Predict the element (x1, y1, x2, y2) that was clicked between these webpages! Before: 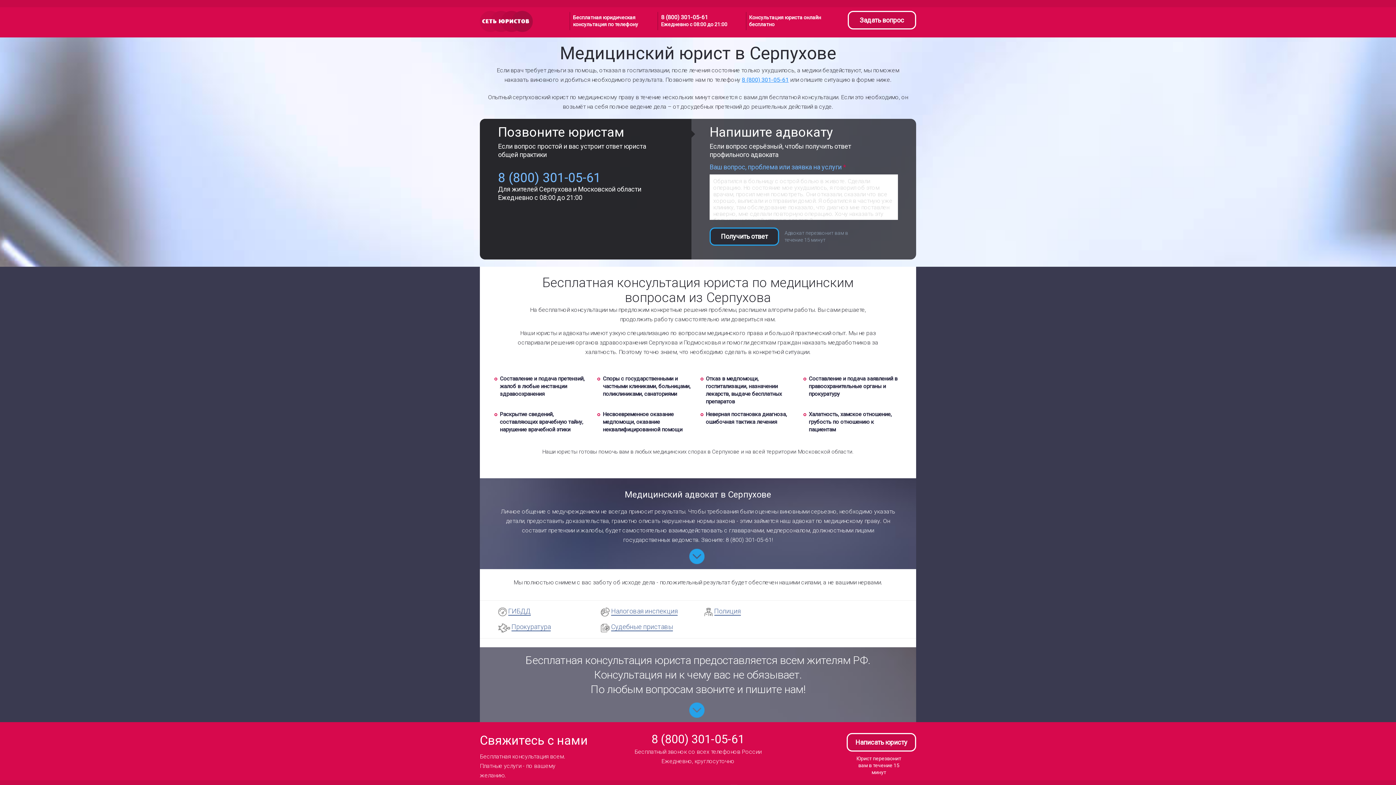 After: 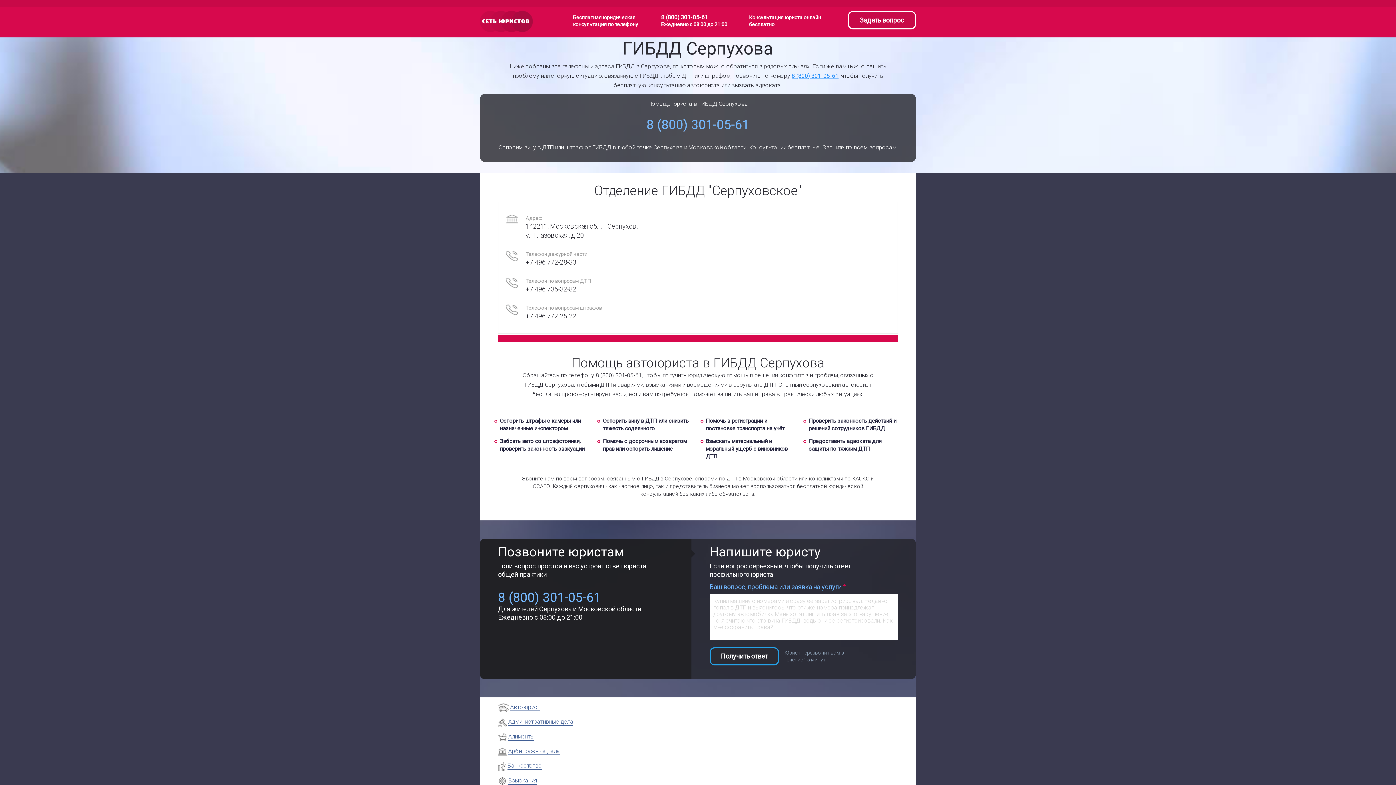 Action: bbox: (508, 606, 530, 616) label: ГИБДД